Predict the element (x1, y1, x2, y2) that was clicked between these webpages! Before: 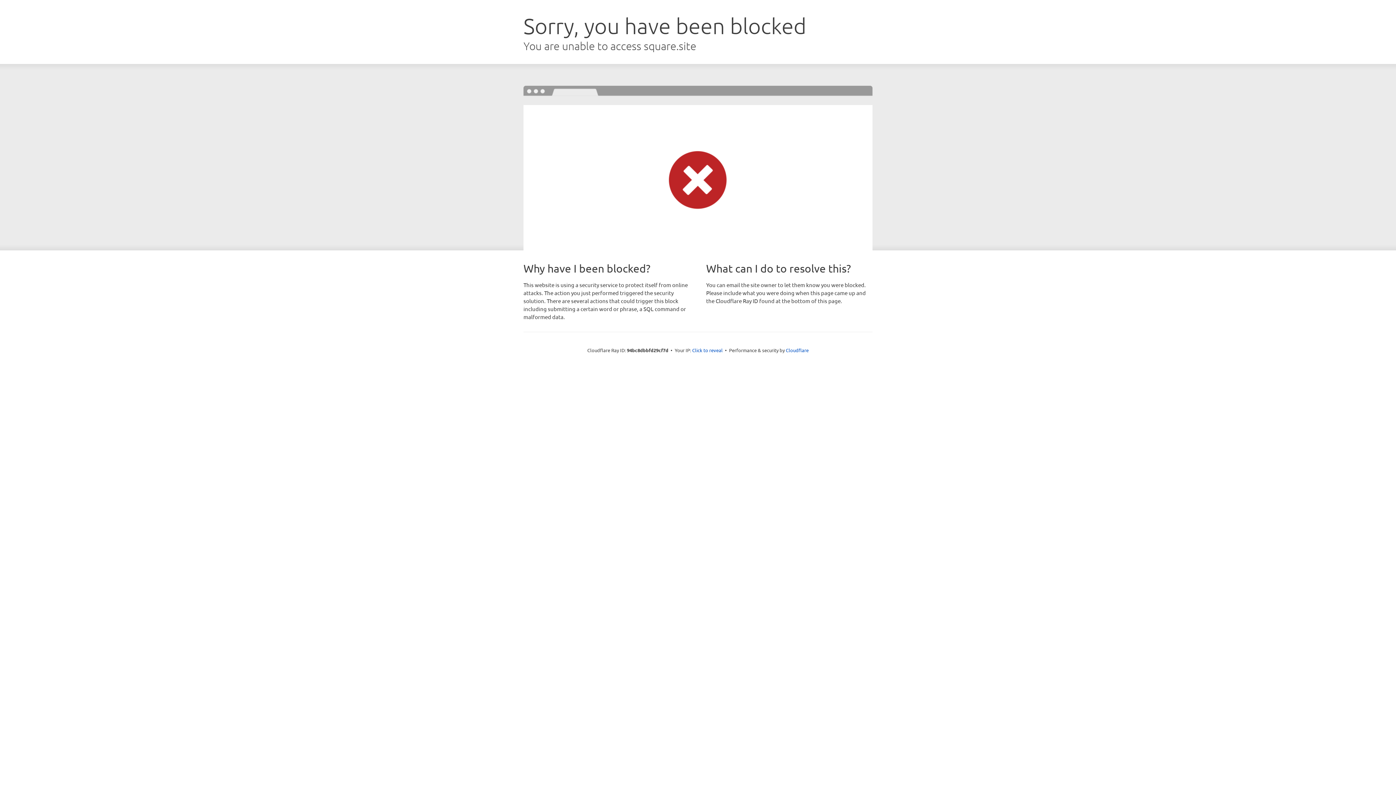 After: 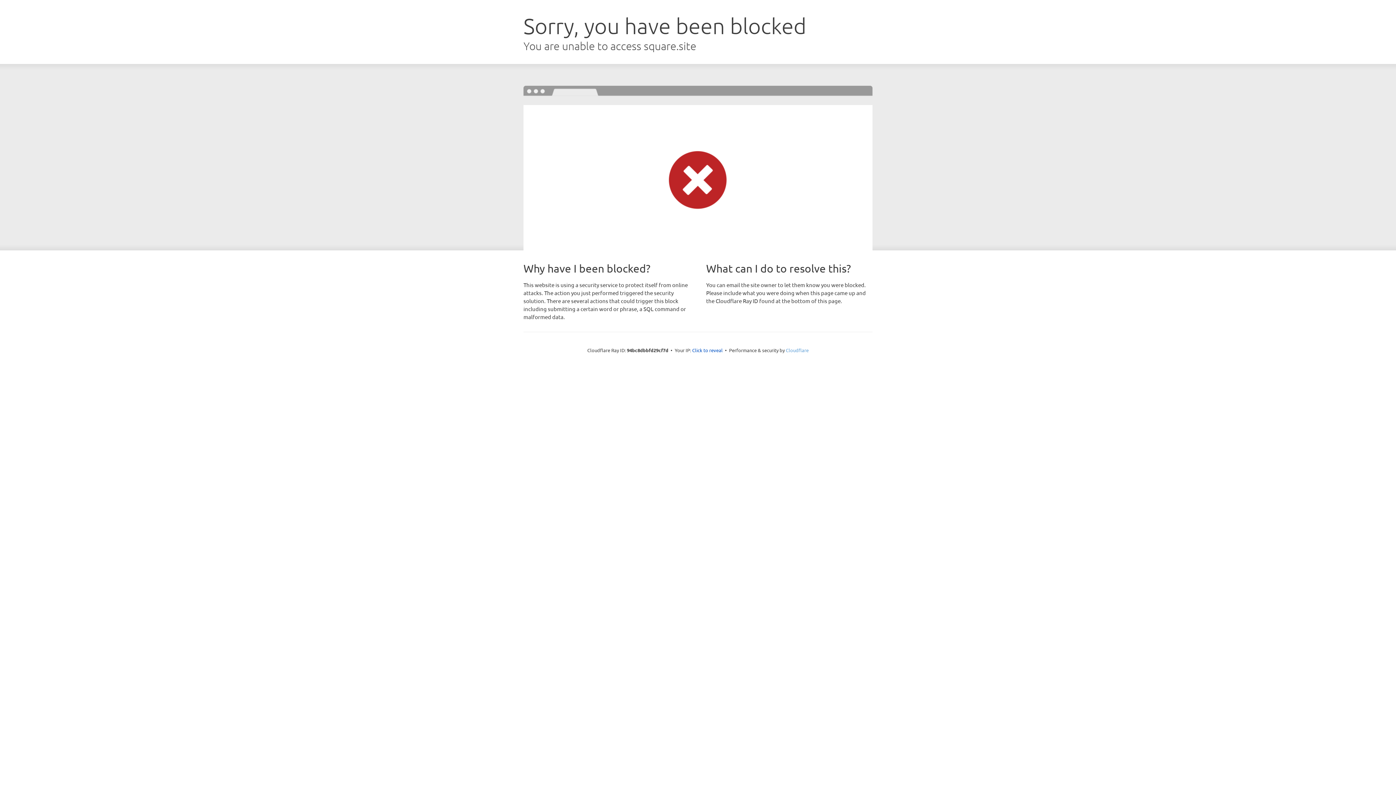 Action: bbox: (786, 347, 808, 353) label: Cloudflare